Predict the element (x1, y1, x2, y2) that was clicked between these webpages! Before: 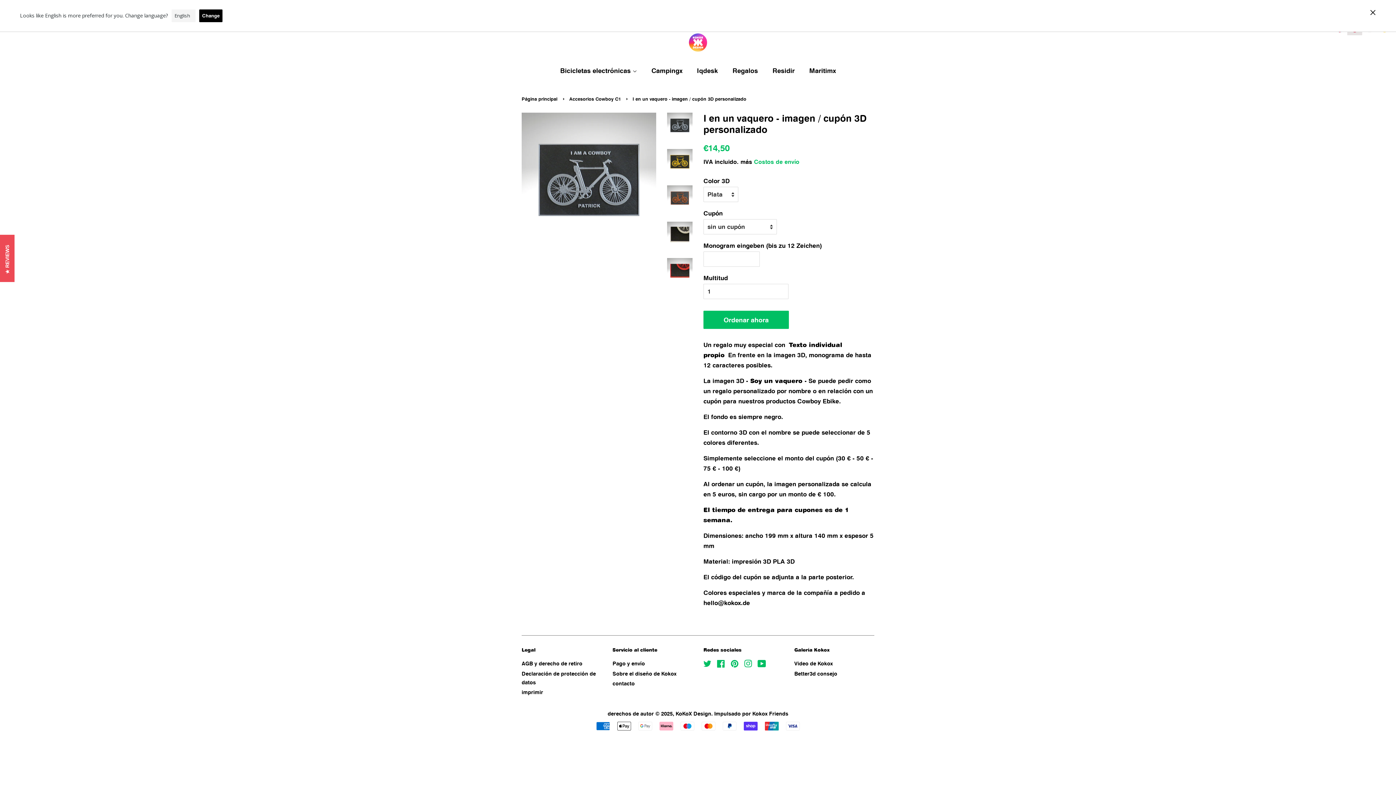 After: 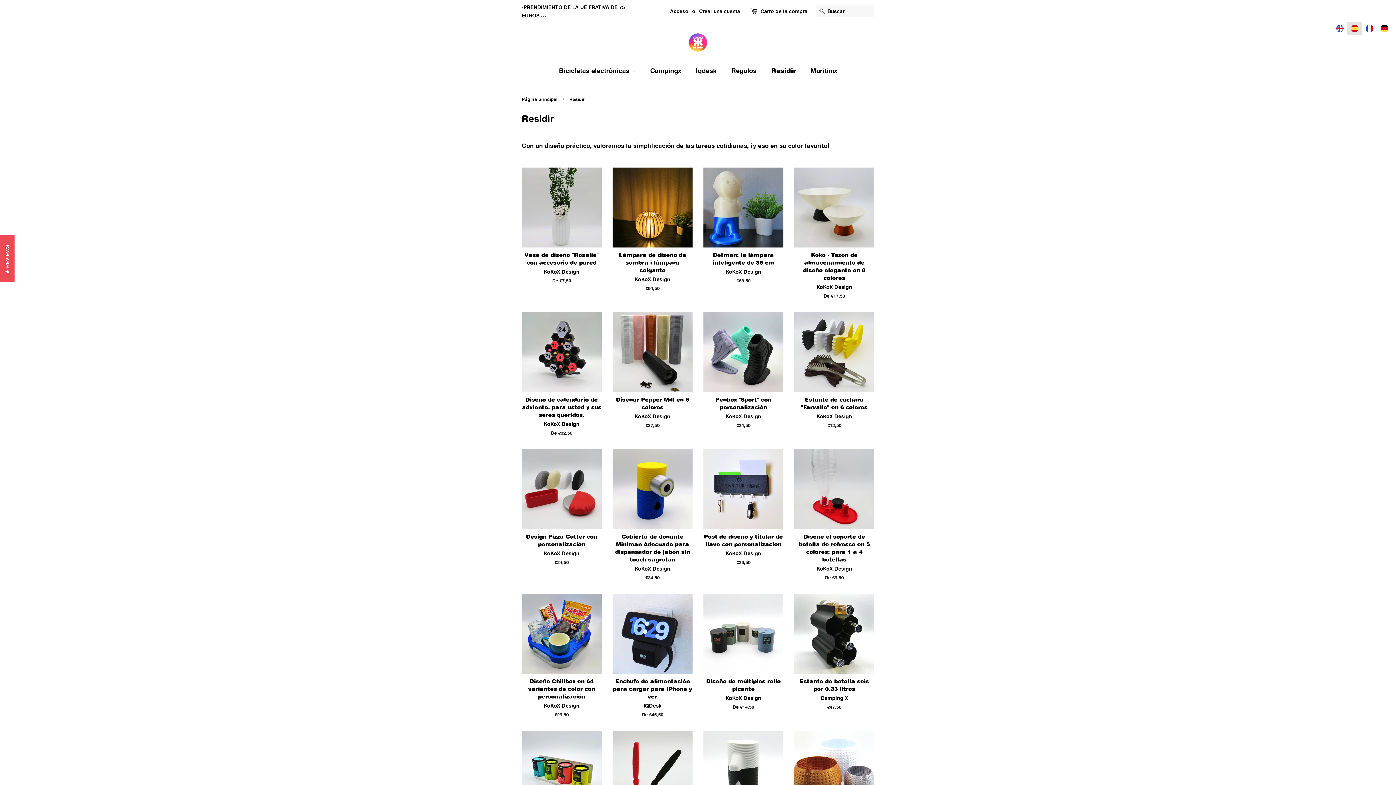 Action: label: Residir bbox: (767, 62, 802, 78)